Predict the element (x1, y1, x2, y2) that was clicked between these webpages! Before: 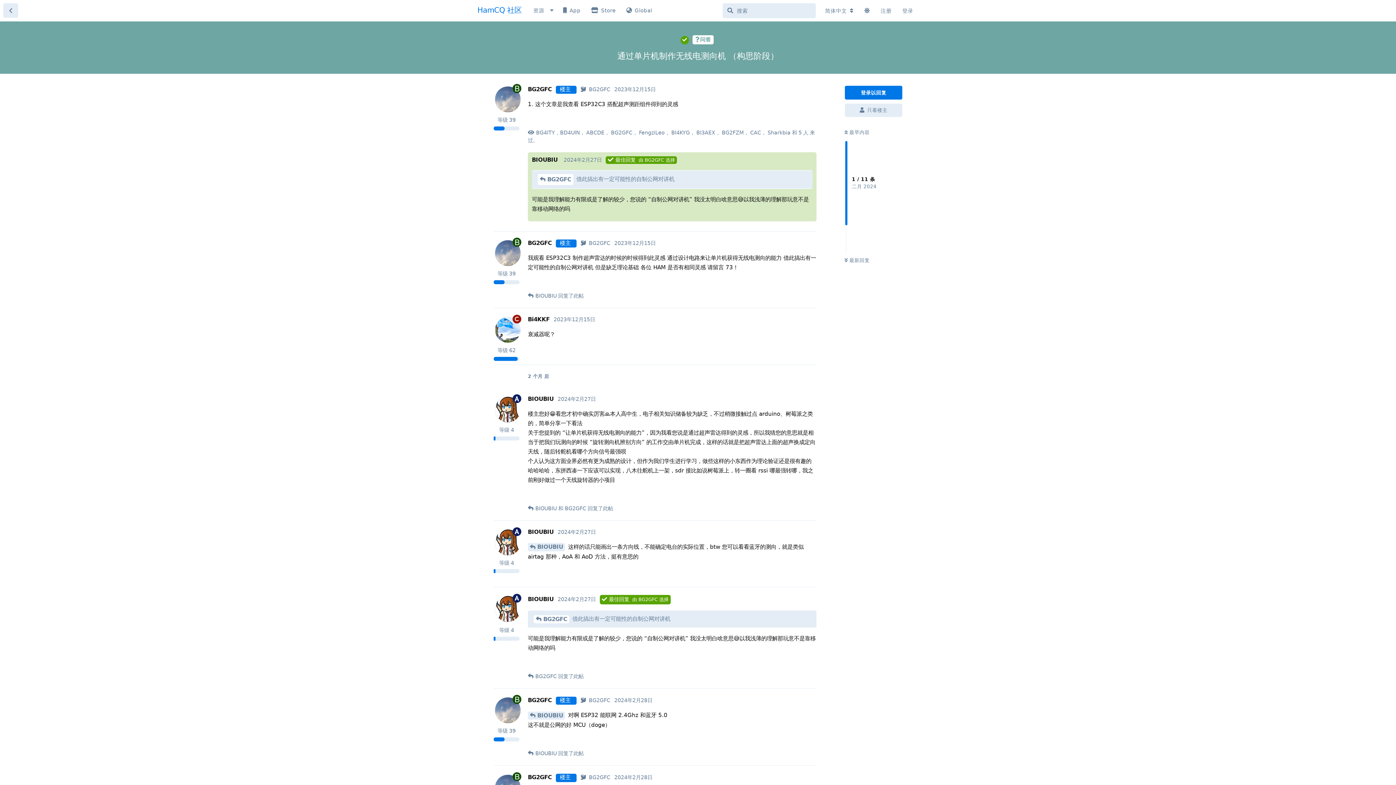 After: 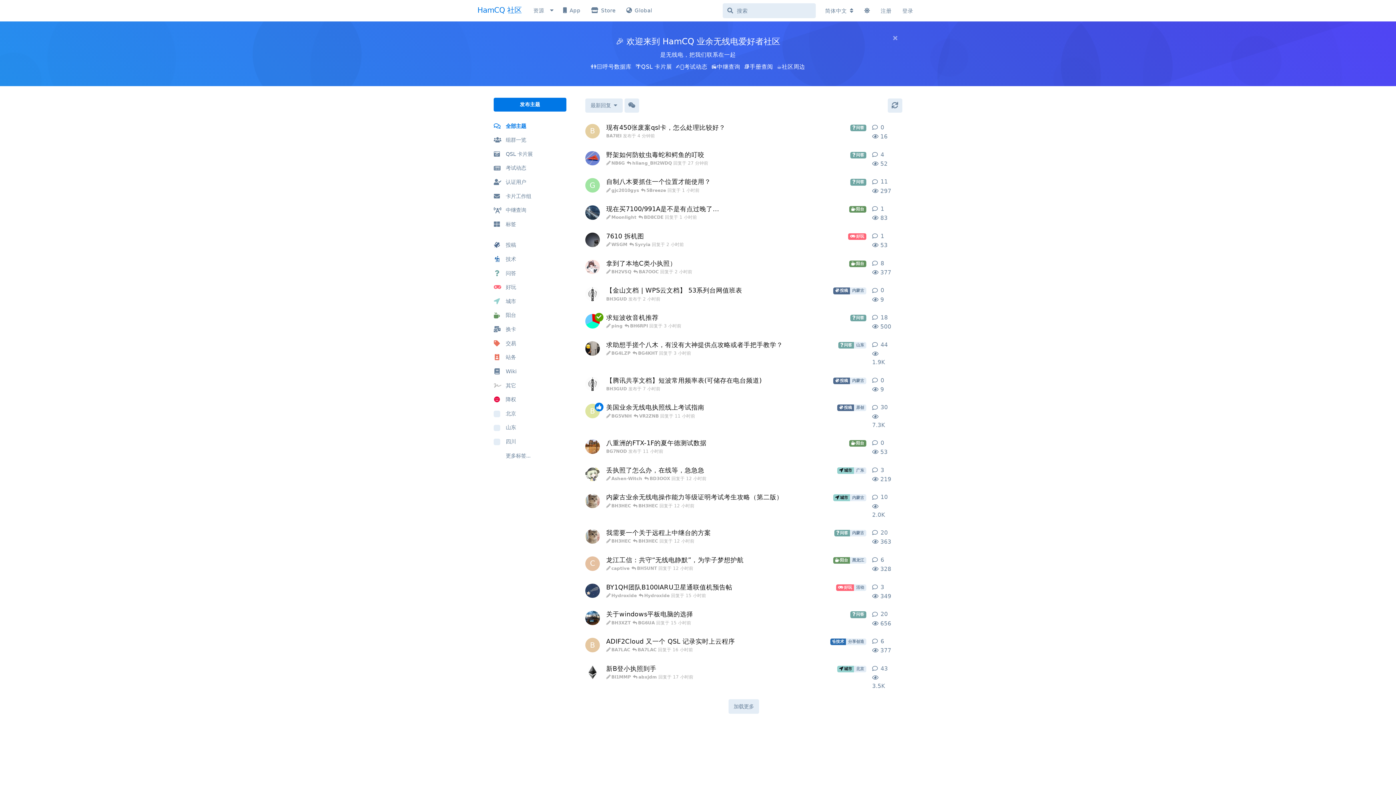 Action: label: 返回主题列表 bbox: (2, 2, 15, 15)